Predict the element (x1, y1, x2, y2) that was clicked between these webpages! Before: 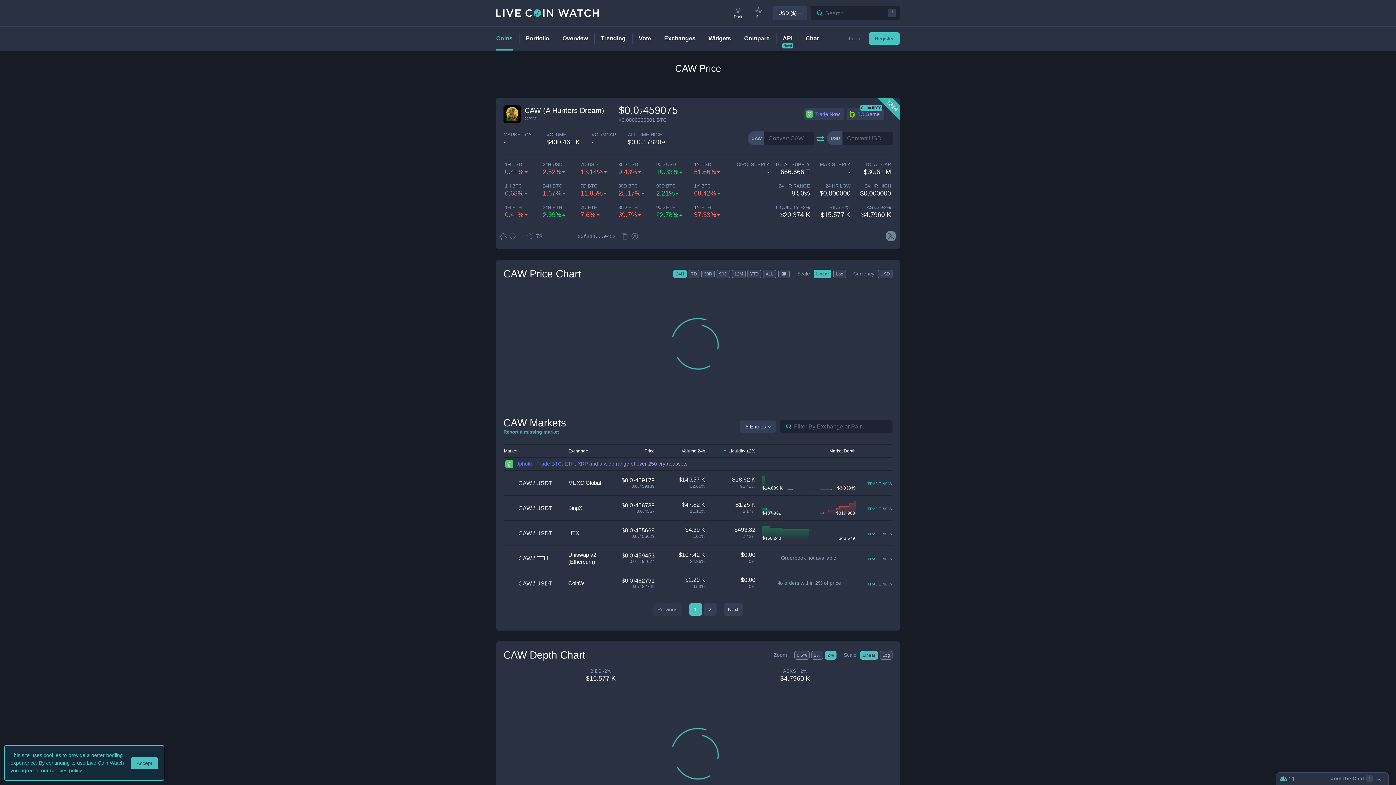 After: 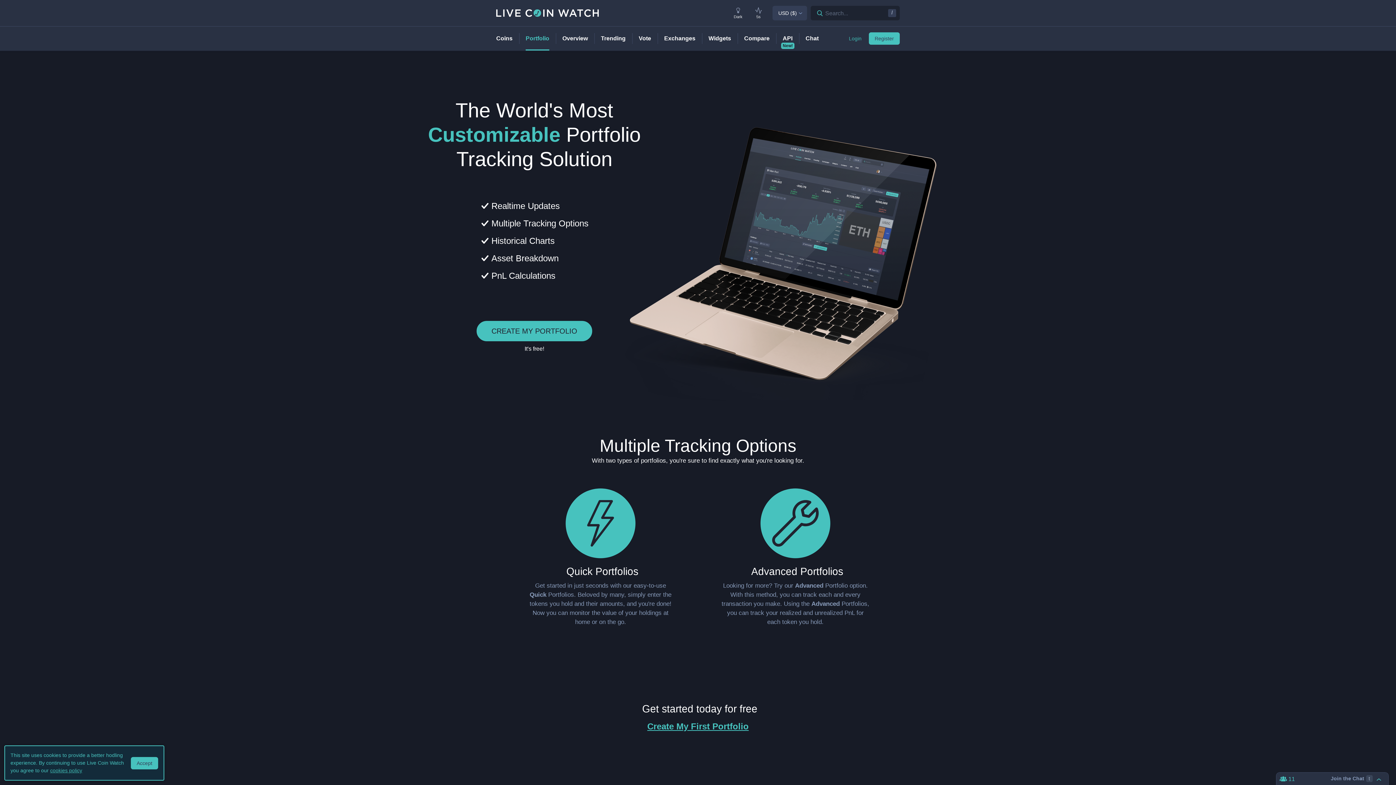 Action: bbox: (519, 26, 556, 50) label: Portfolio